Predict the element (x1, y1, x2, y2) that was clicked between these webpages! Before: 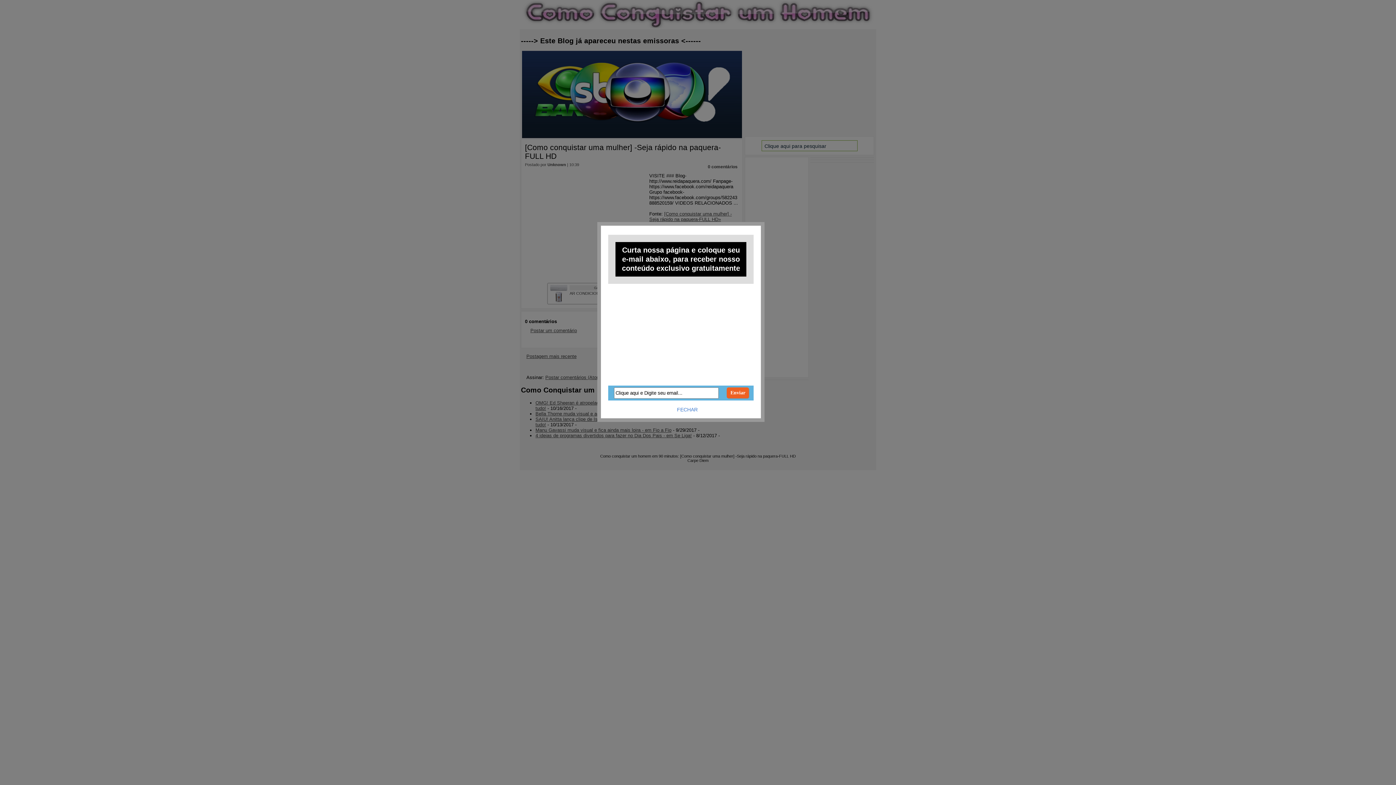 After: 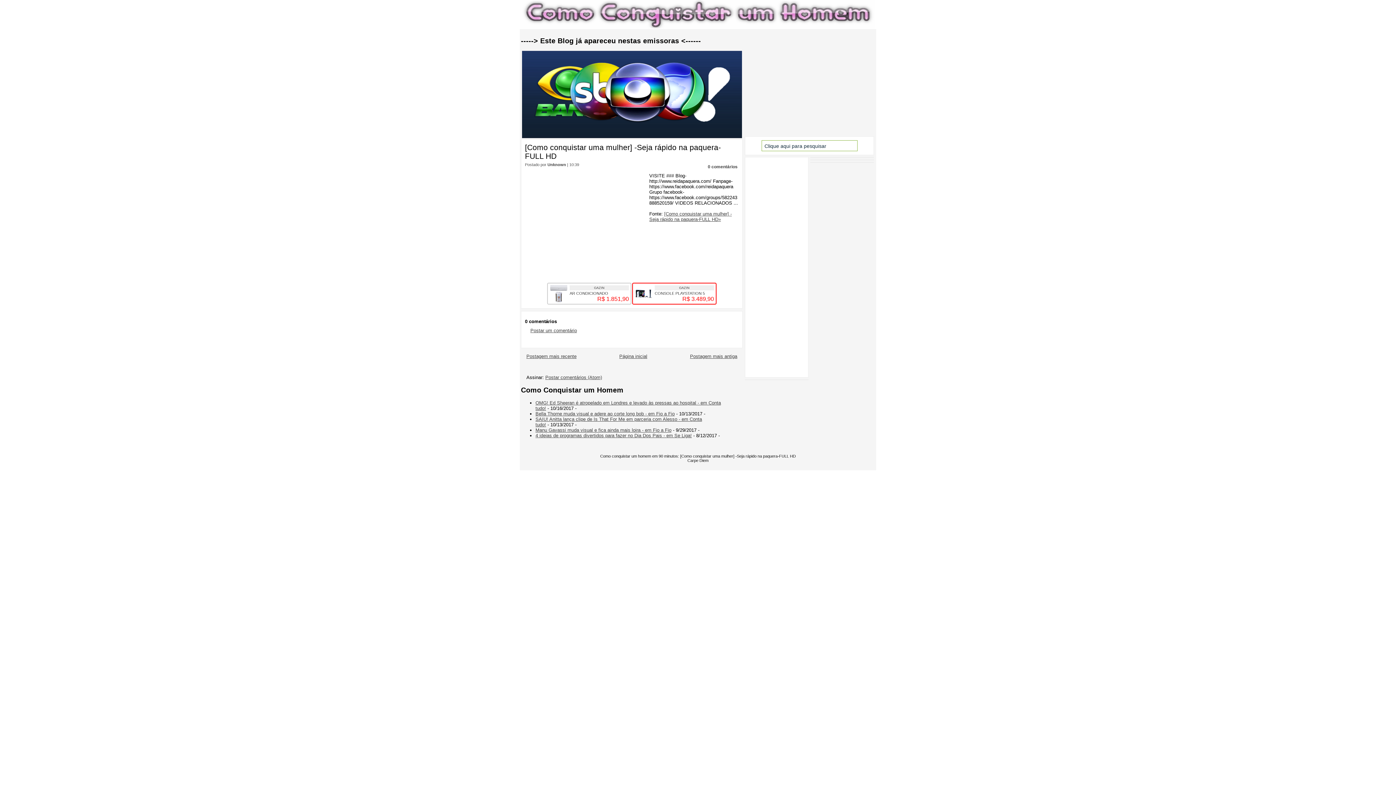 Action: label: FECHAR bbox: (677, 406, 697, 412)